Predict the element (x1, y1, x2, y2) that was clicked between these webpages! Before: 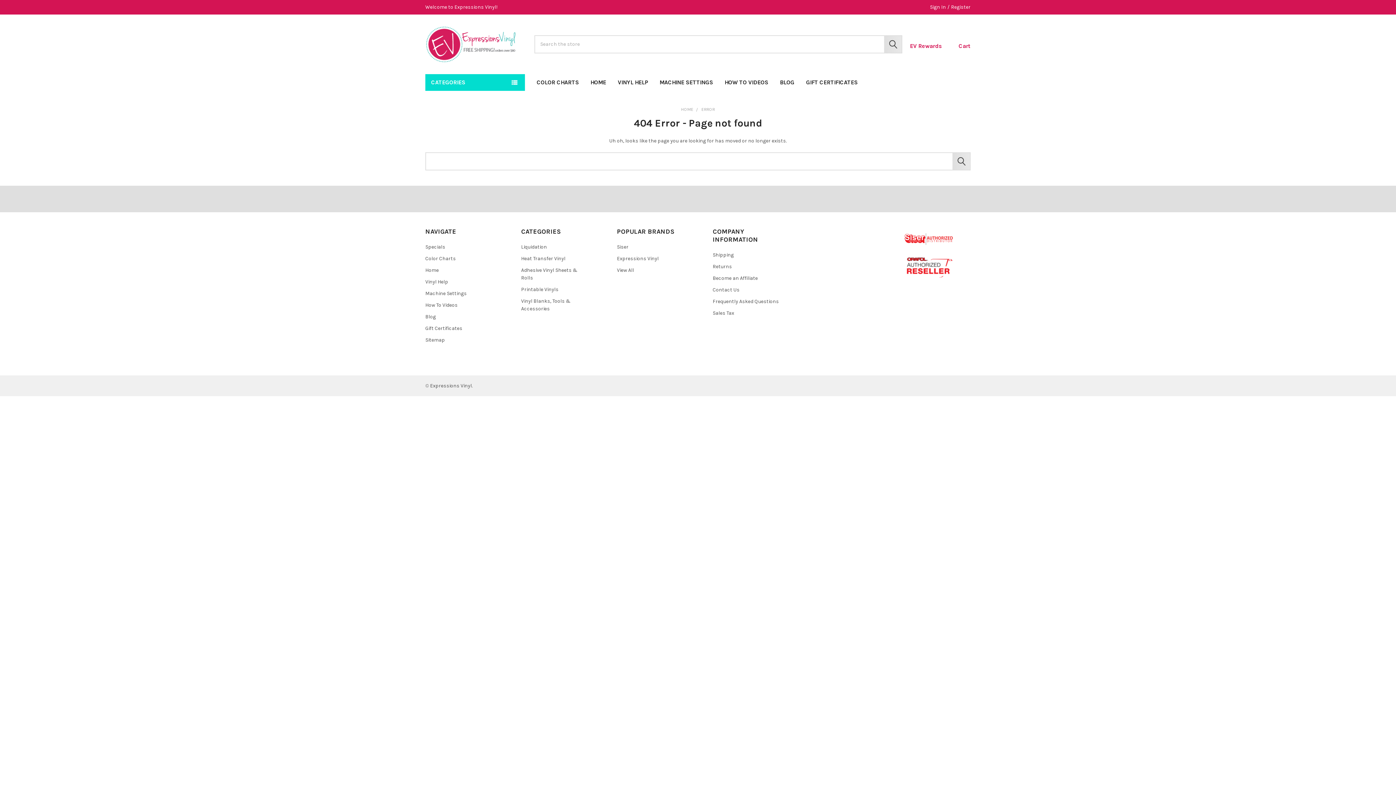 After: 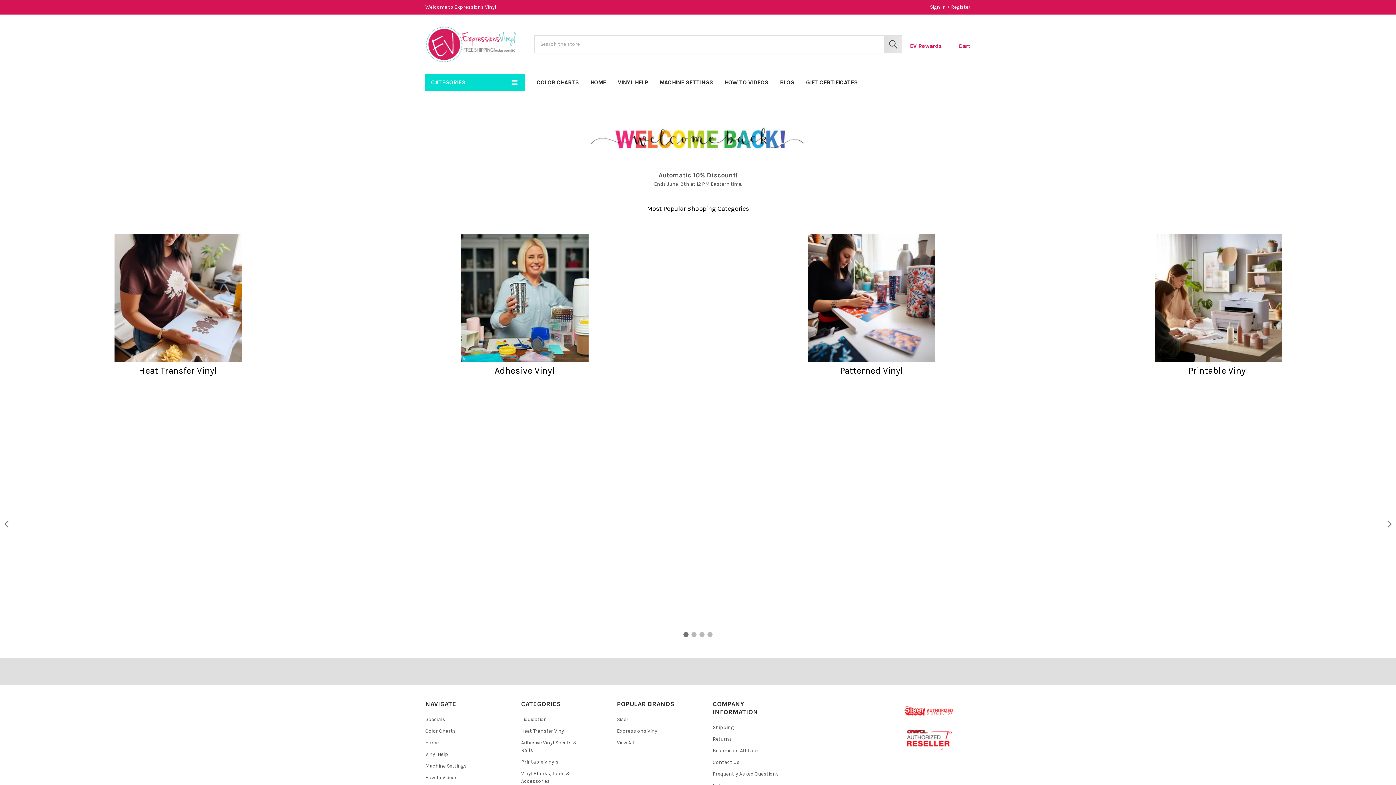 Action: label: Home bbox: (425, 267, 438, 273)